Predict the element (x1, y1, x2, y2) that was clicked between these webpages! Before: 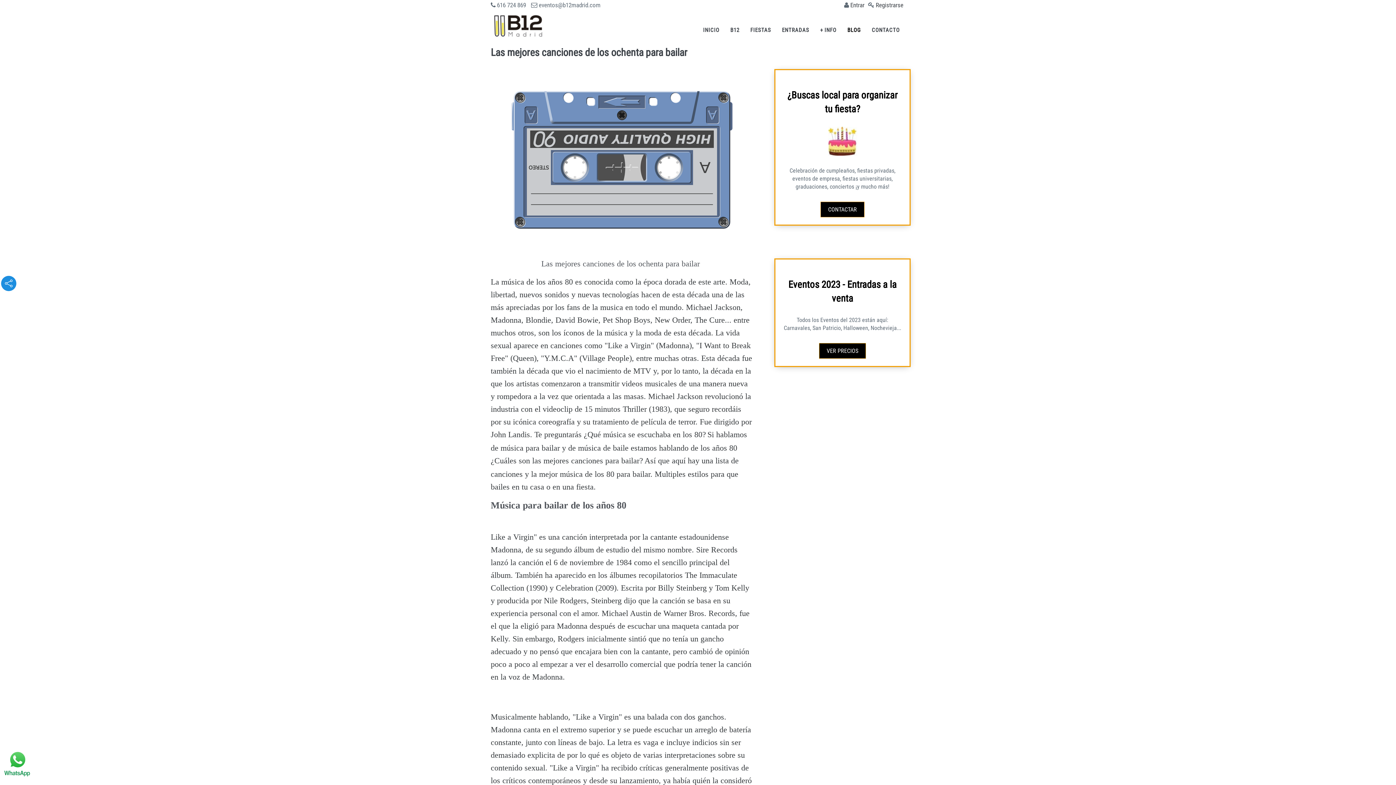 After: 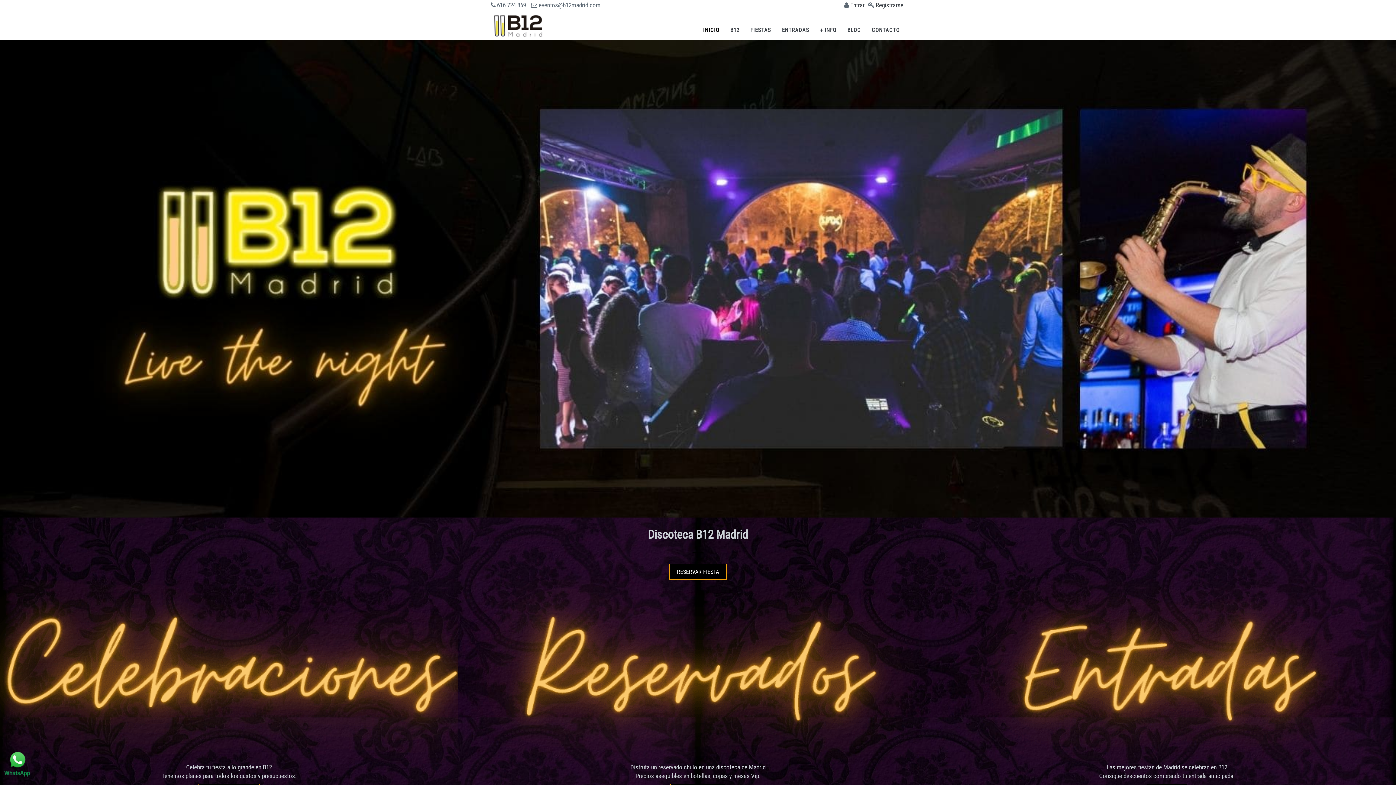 Action: bbox: (490, 21, 545, 28)